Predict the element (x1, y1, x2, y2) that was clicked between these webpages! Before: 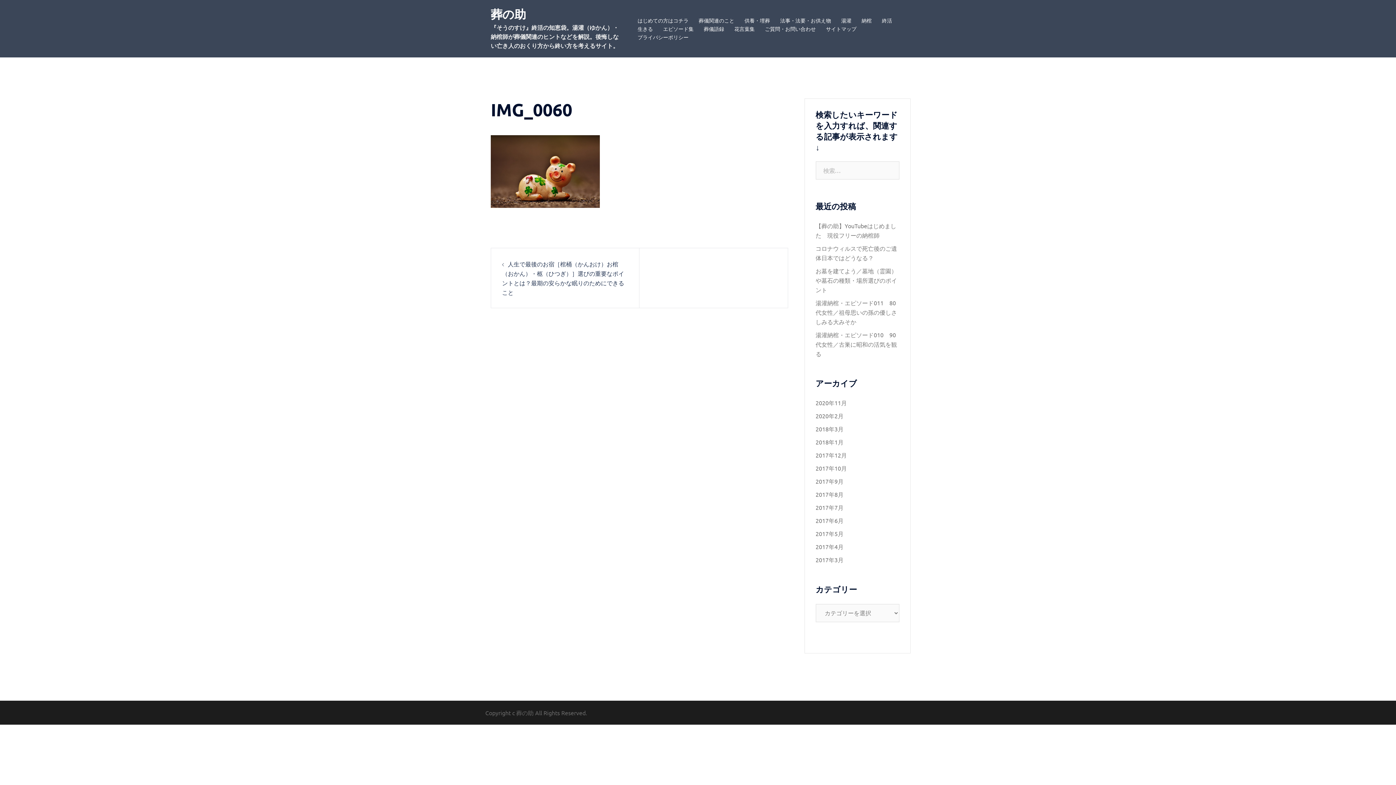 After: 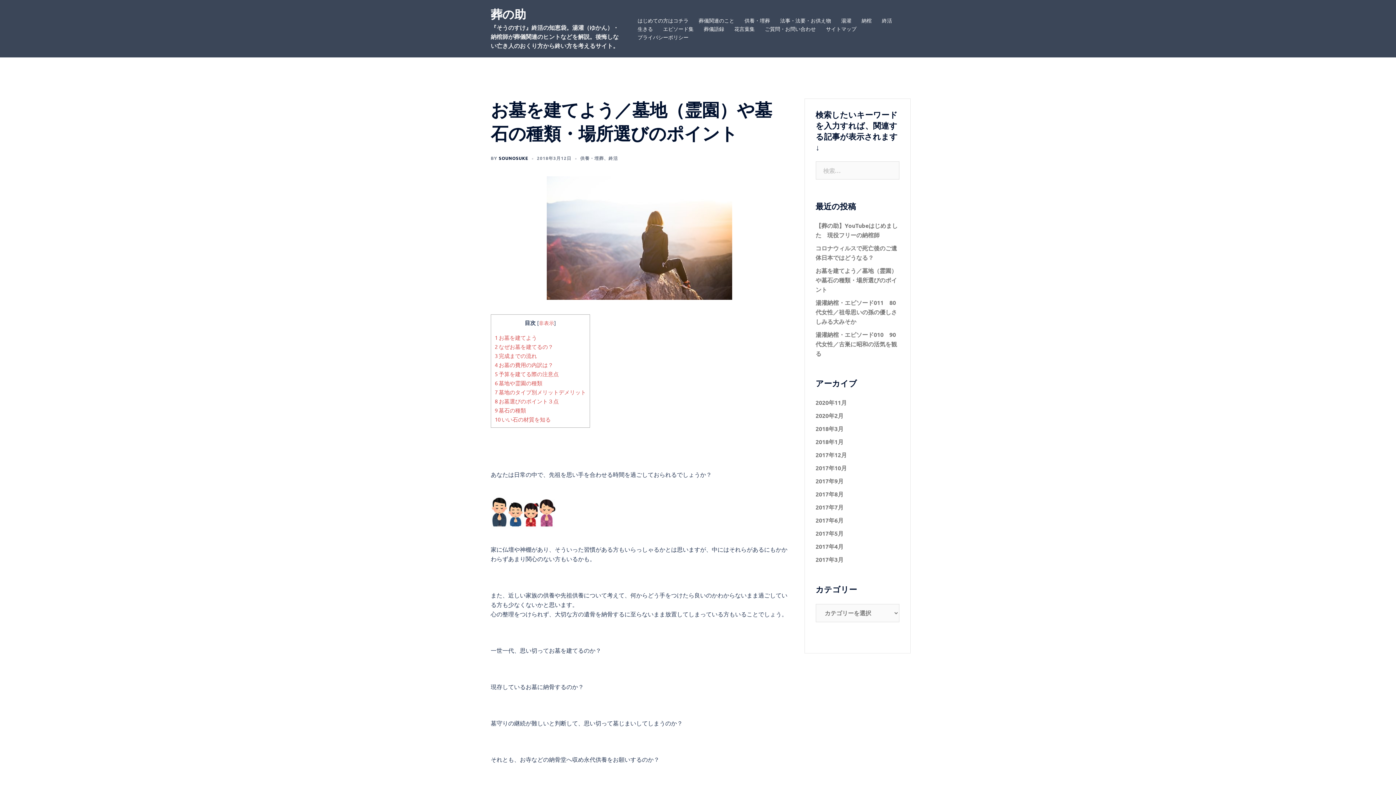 Action: bbox: (815, 267, 897, 293) label: お墓を建てよう／墓地（霊園）や墓石の種類・場所選びのポイント